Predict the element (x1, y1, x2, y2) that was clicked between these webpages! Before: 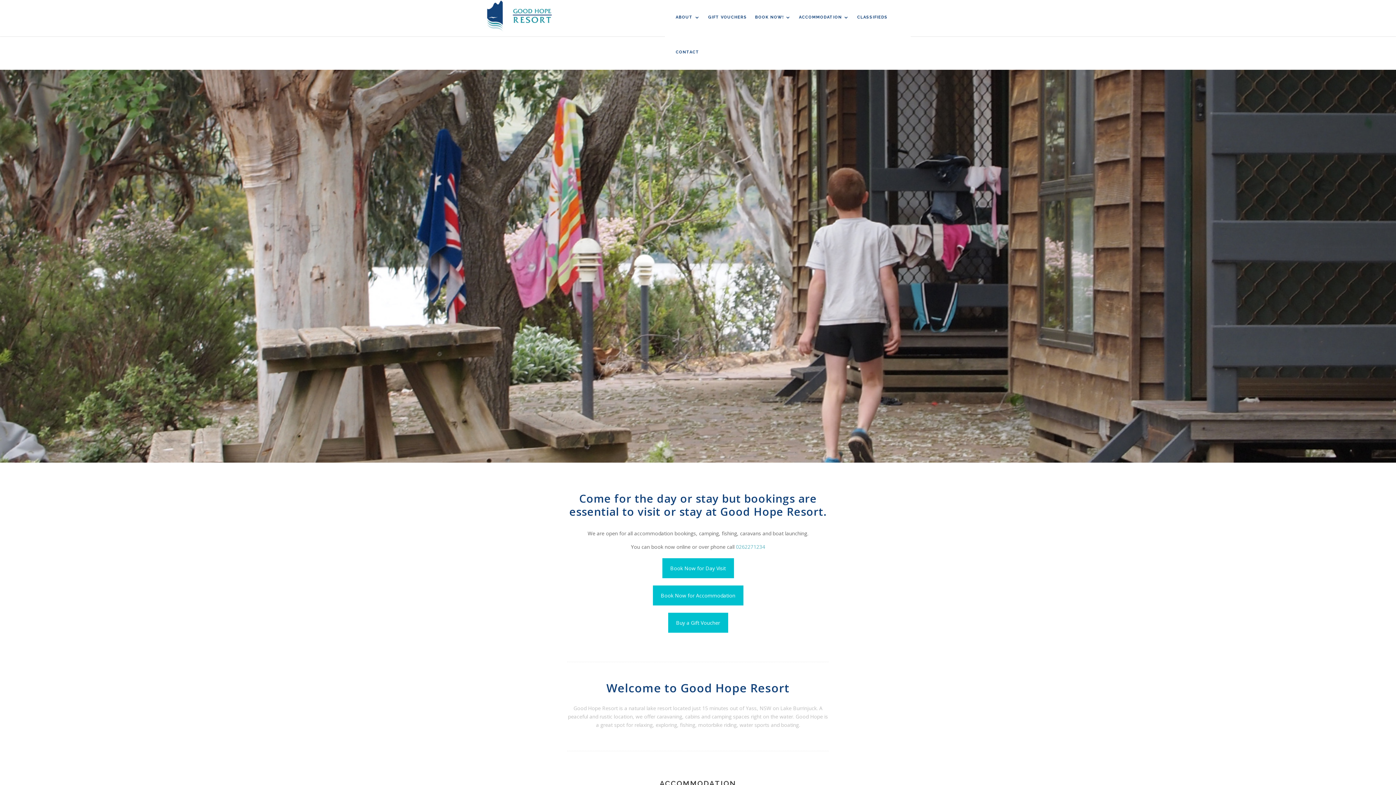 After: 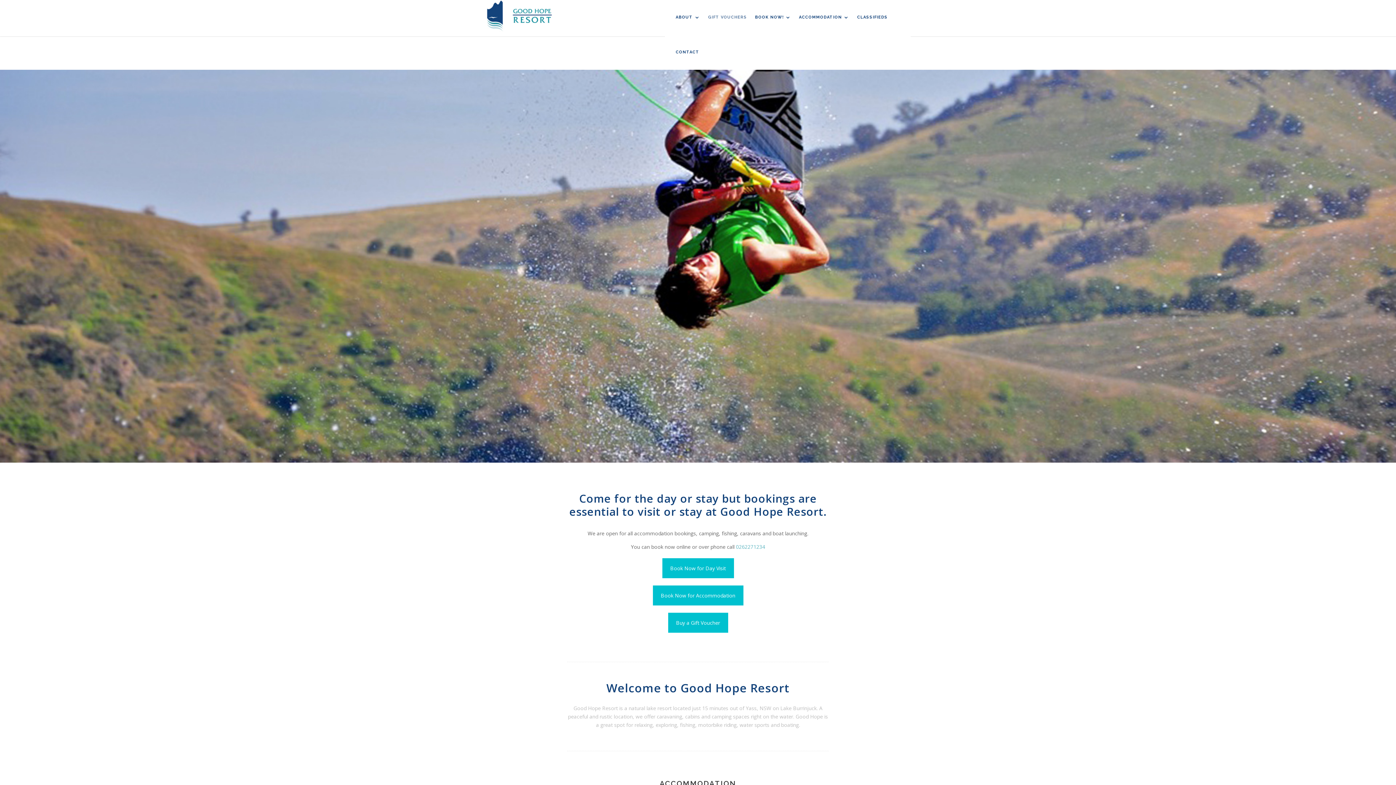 Action: label: GIFT VOUCHERS bbox: (708, 2, 747, 34)